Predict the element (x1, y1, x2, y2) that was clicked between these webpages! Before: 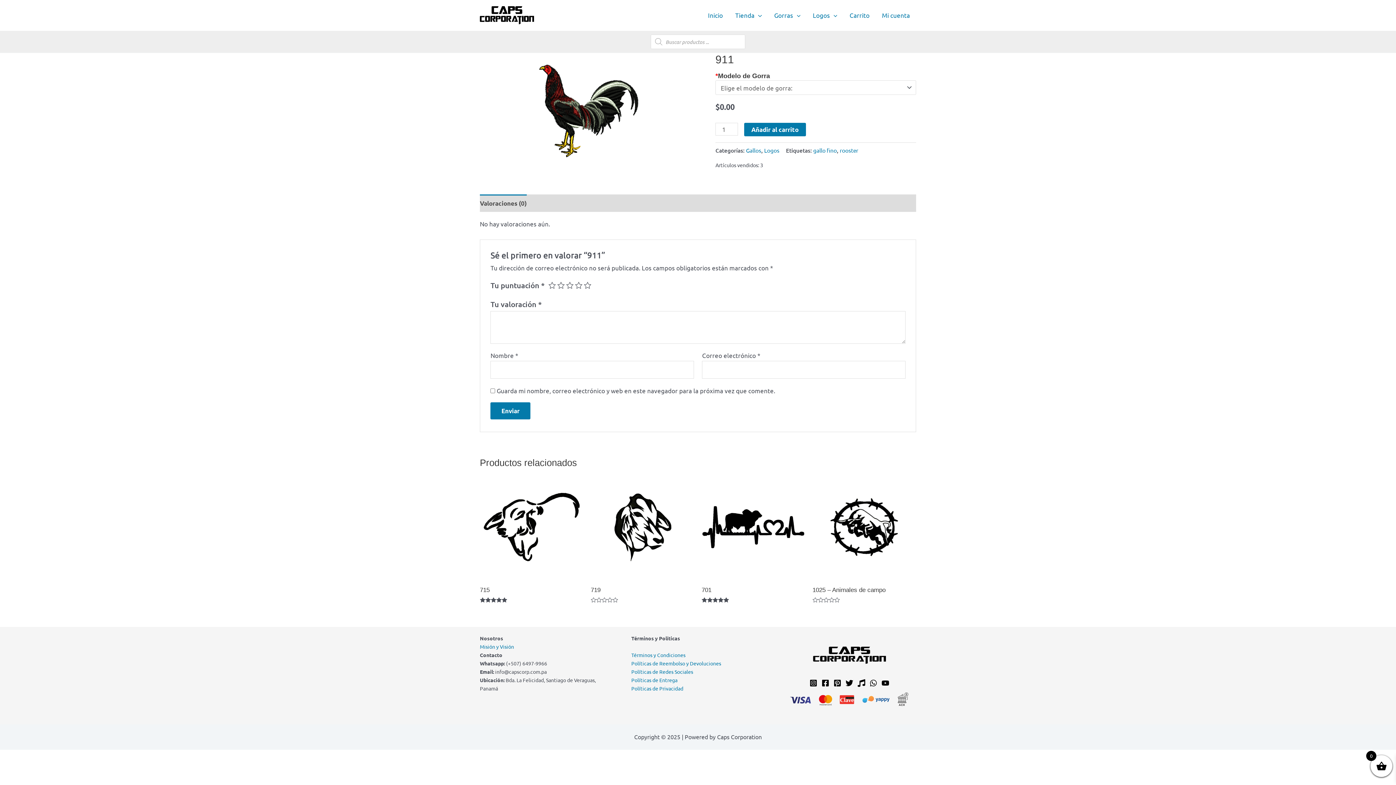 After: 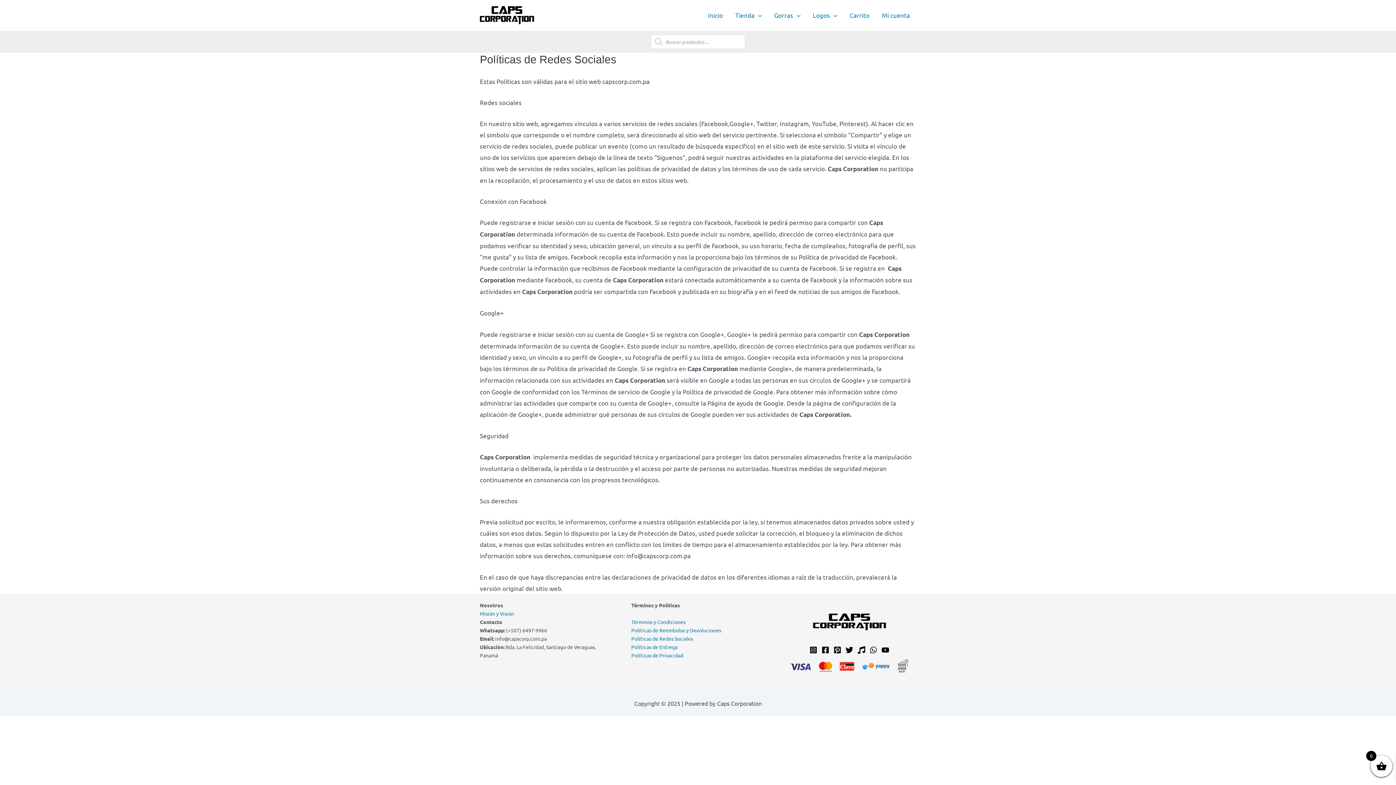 Action: label: Políticas de Redes Sociales bbox: (631, 668, 693, 675)